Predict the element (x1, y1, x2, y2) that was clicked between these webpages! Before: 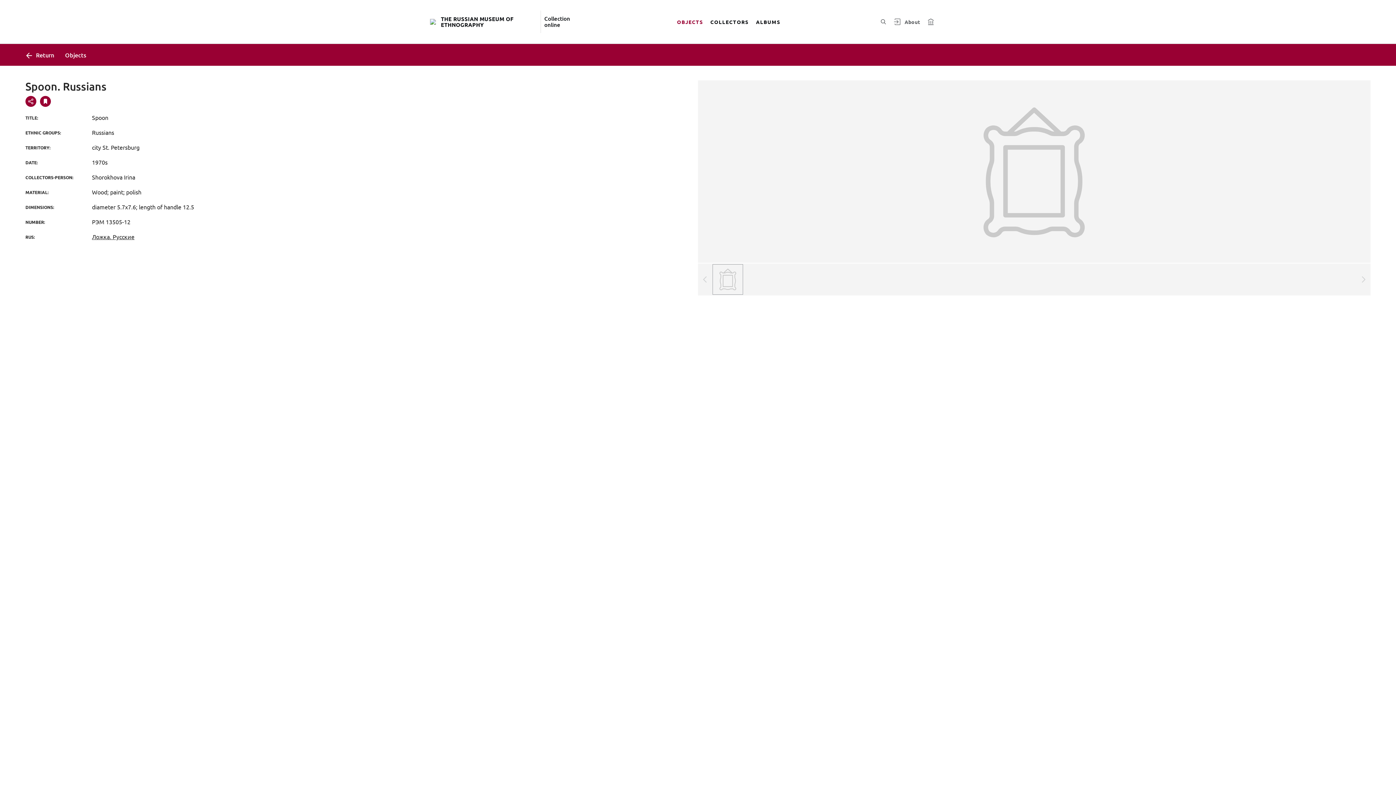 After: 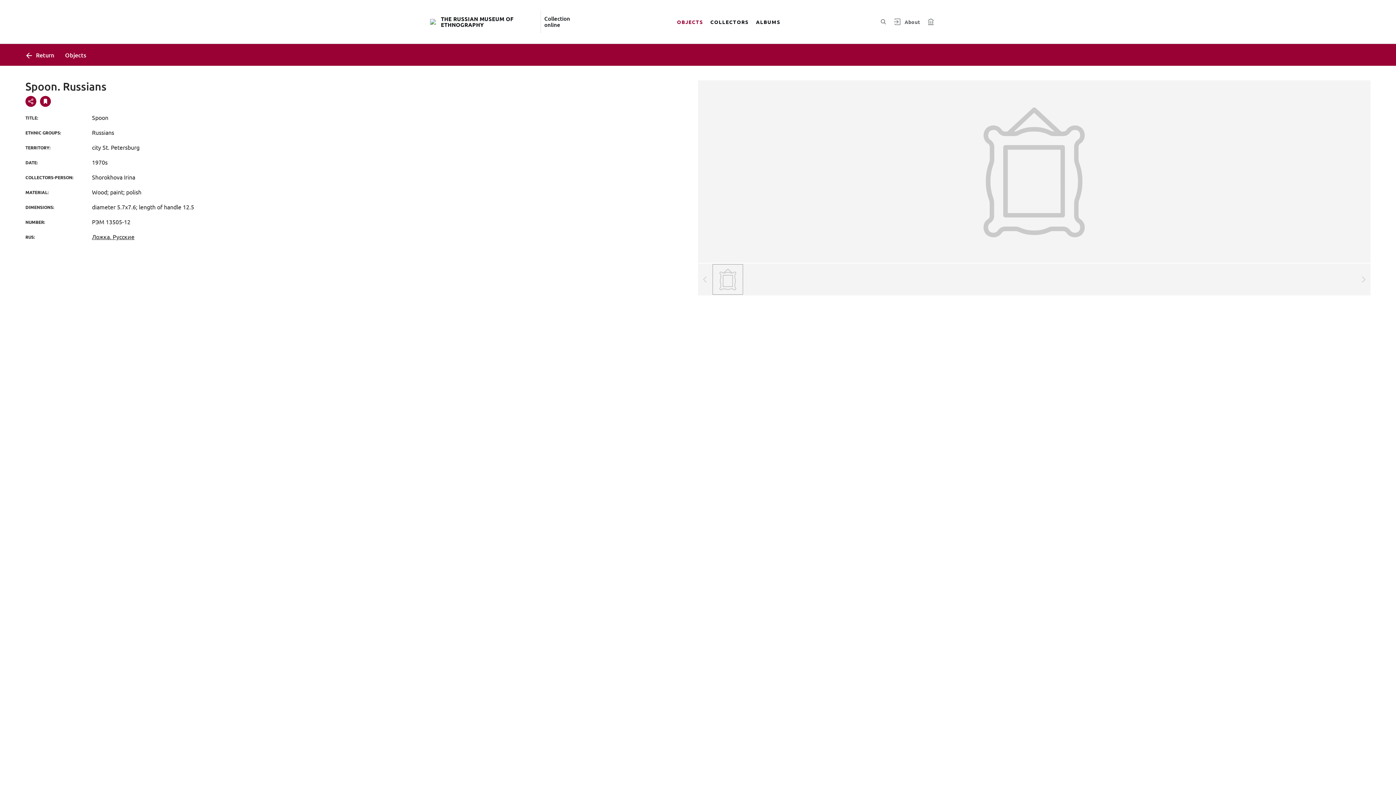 Action: bbox: (927, 17, 934, 25)